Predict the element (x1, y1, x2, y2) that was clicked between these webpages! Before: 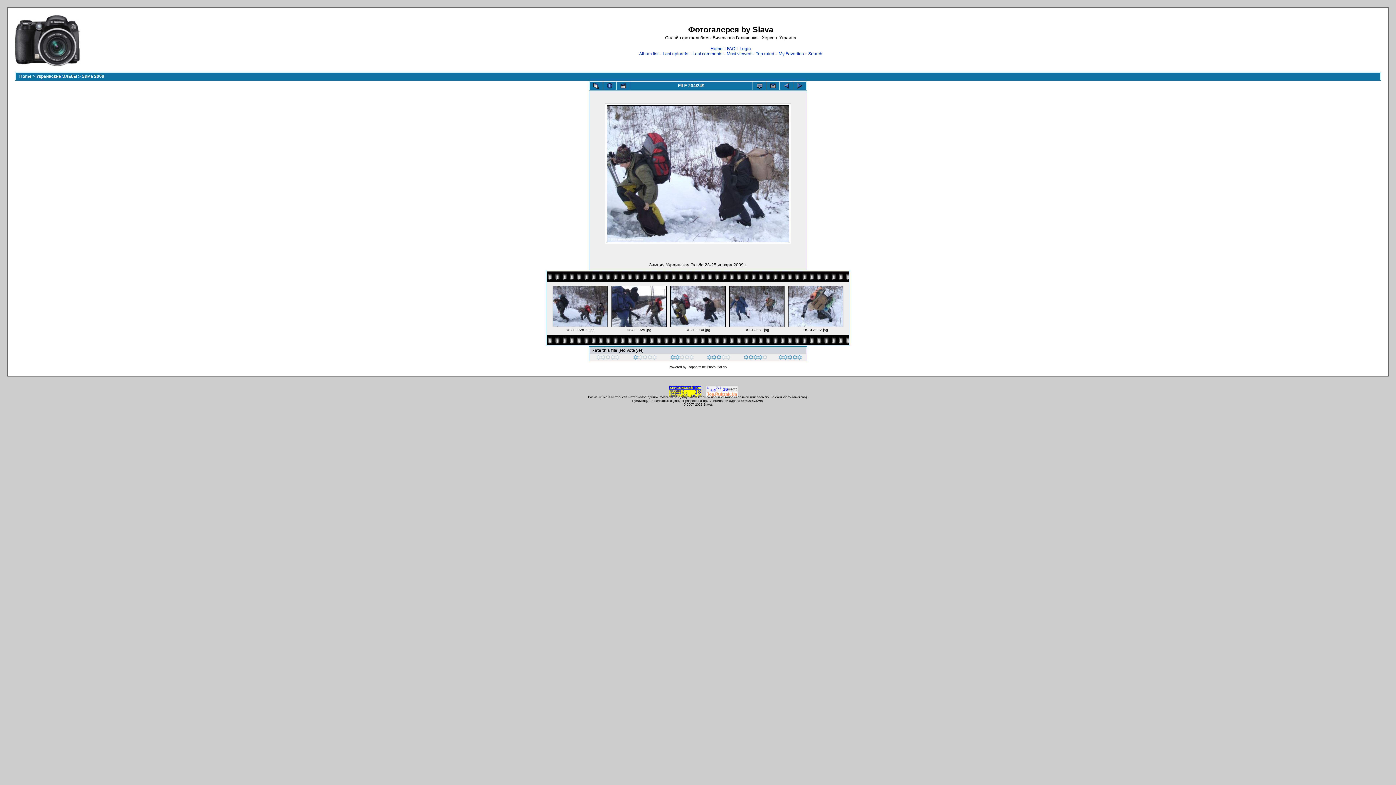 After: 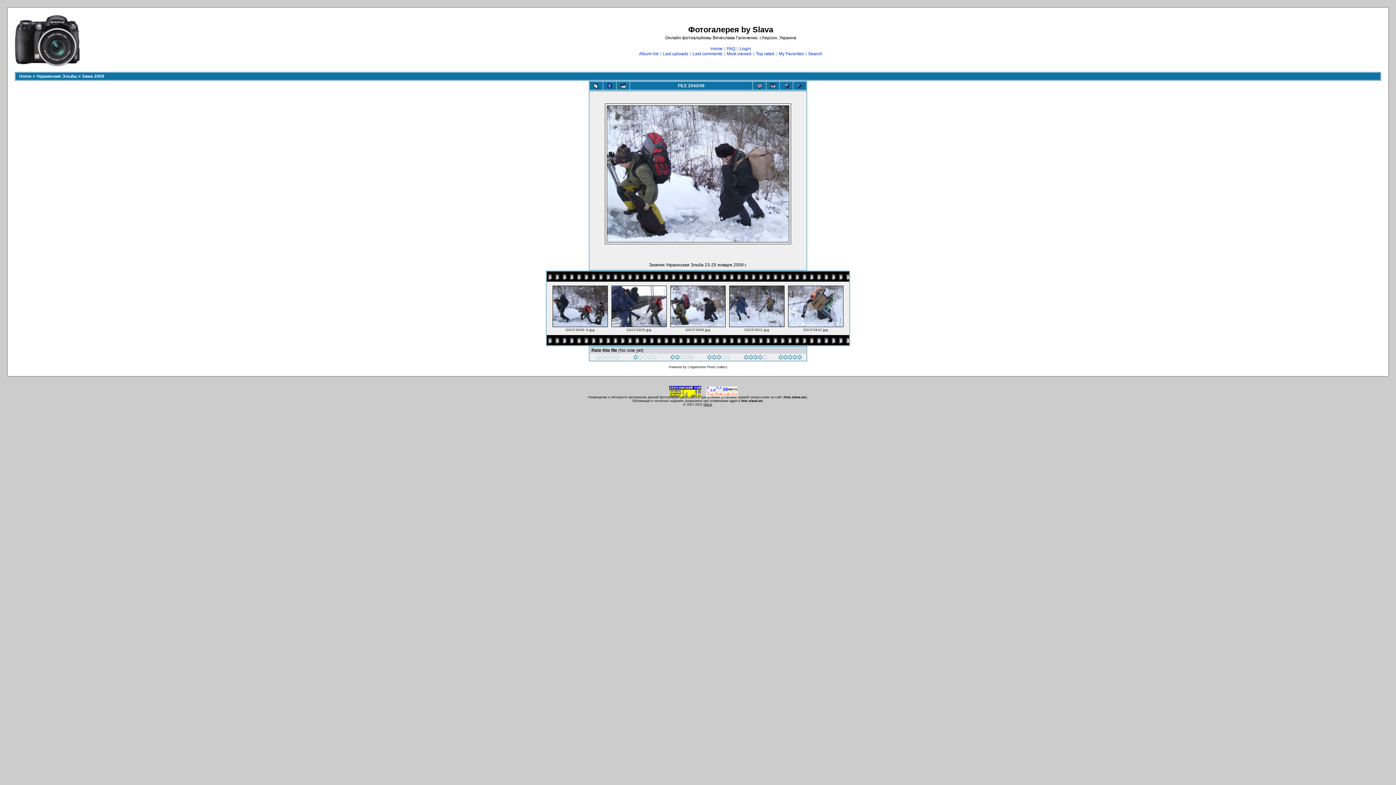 Action: label: Slava bbox: (703, 402, 712, 406)